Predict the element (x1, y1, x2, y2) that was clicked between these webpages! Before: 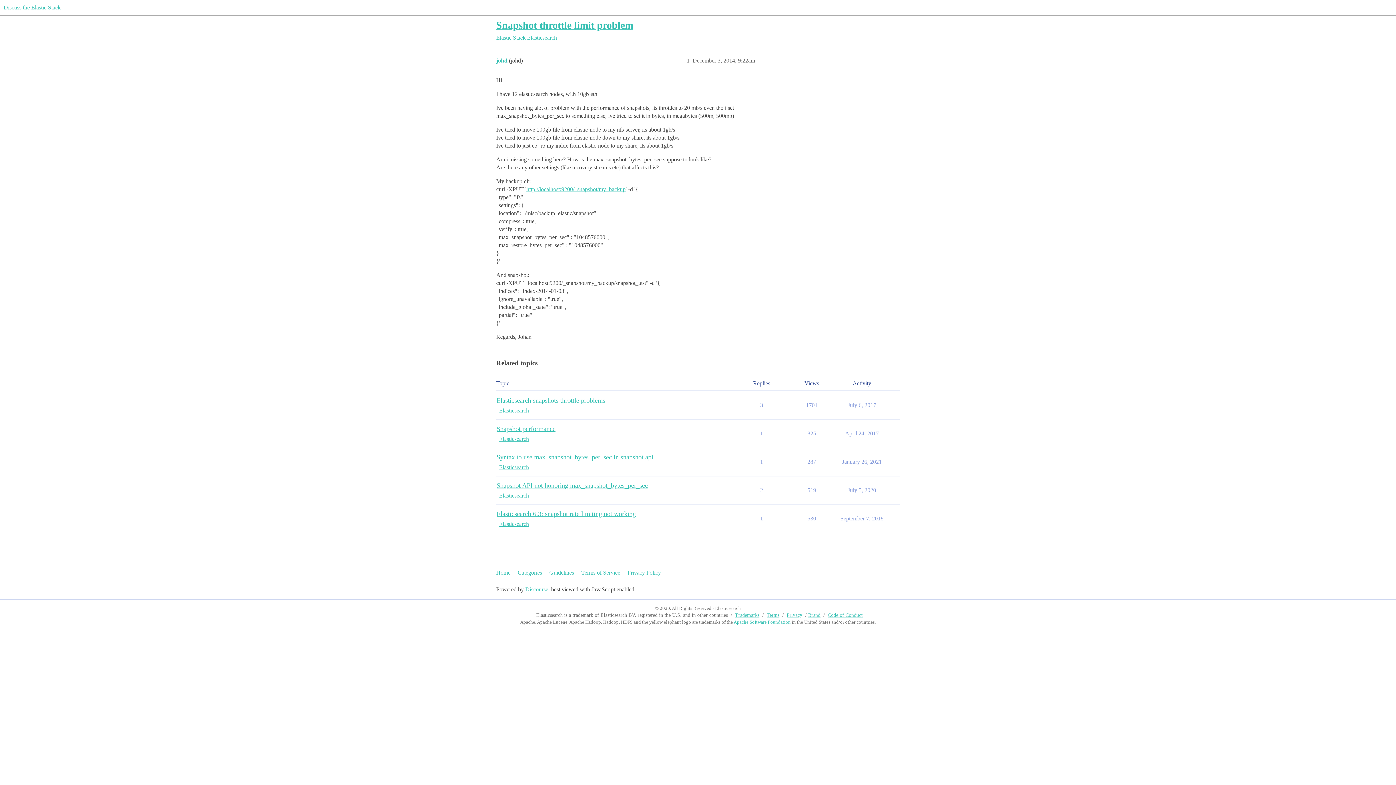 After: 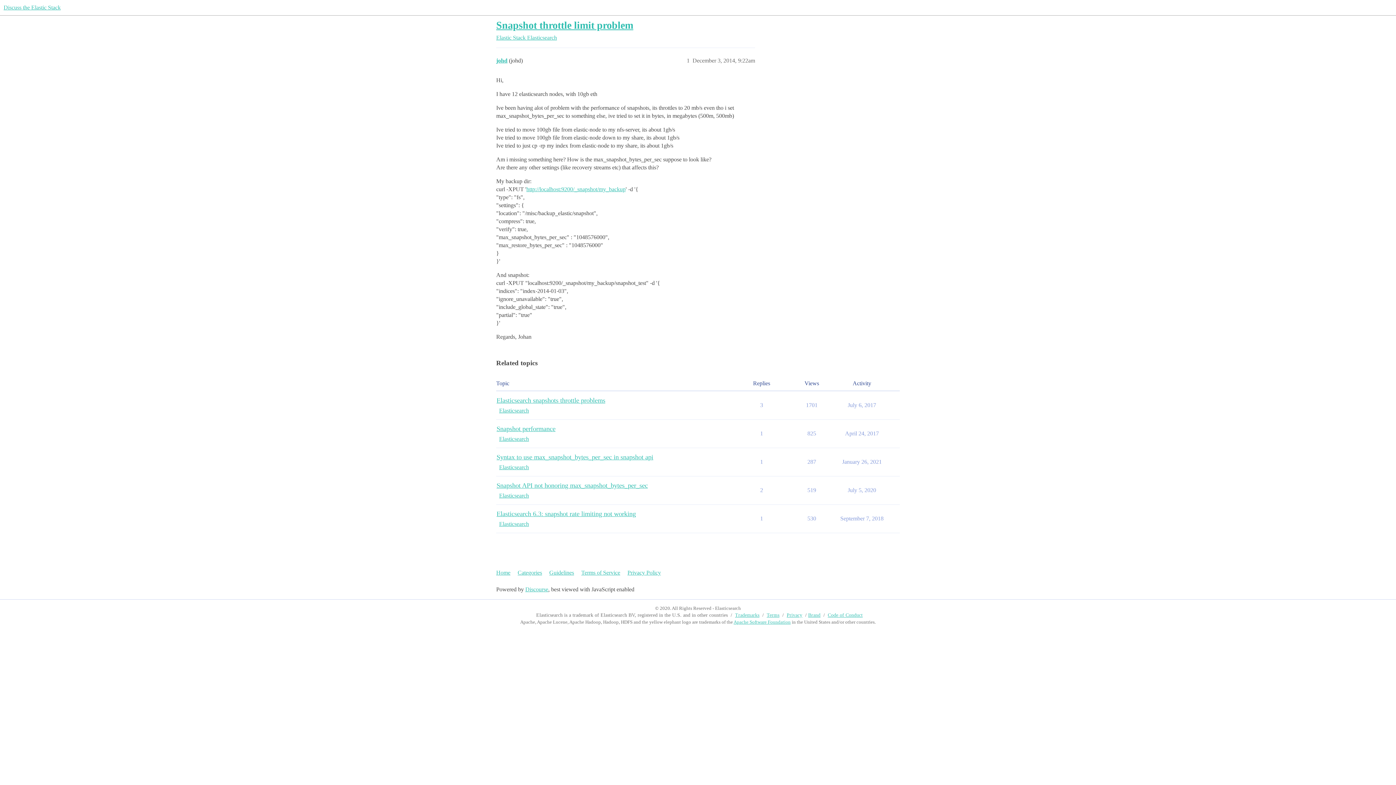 Action: bbox: (496, 19, 633, 30) label: Snapshot throttle limit problem